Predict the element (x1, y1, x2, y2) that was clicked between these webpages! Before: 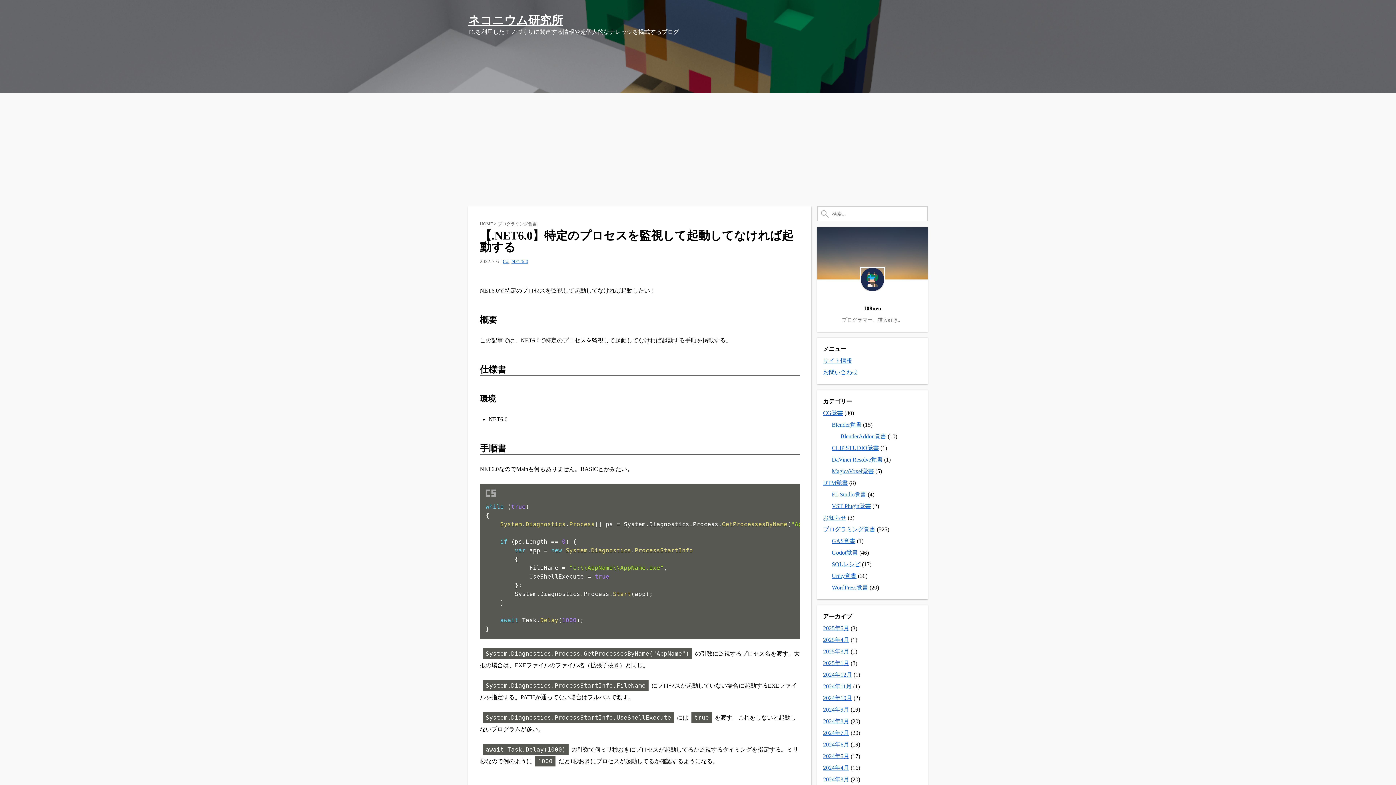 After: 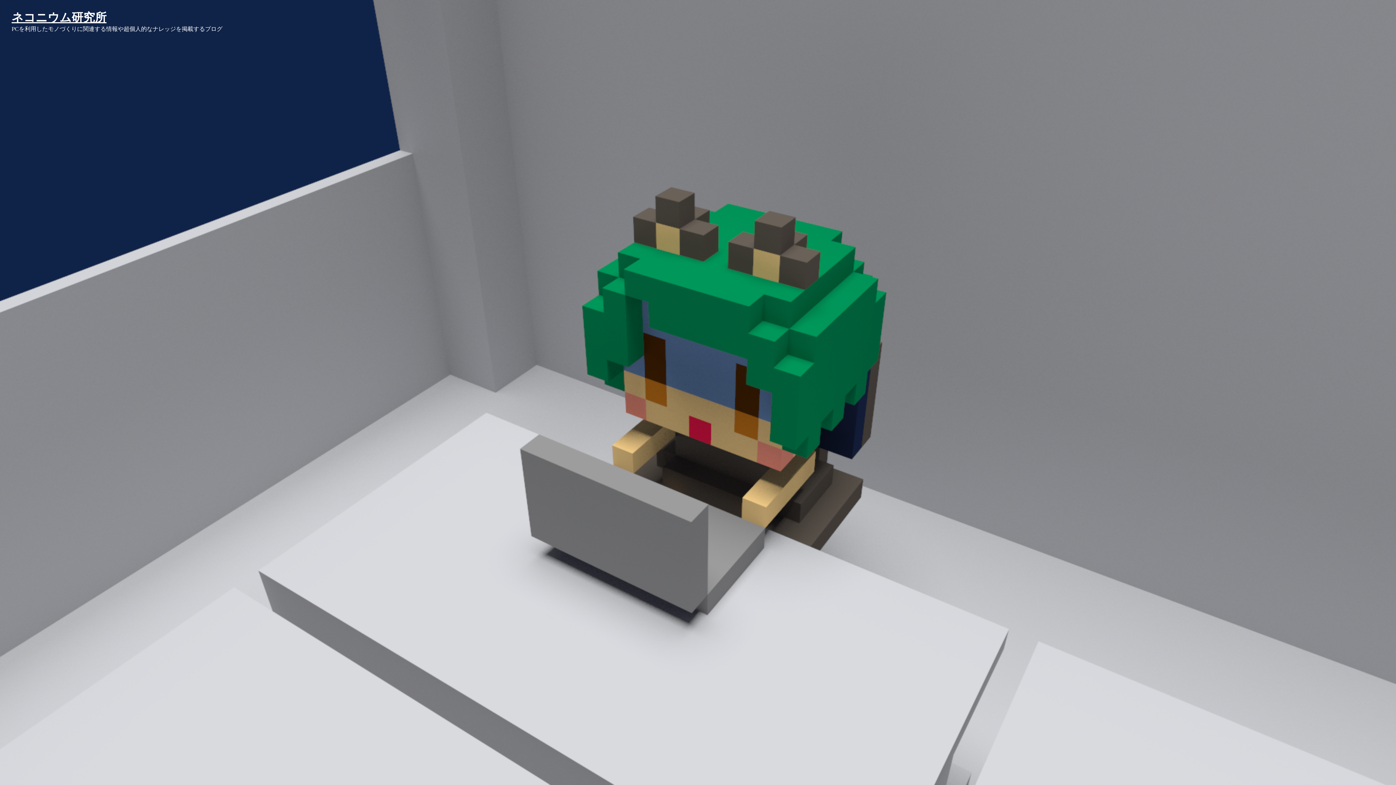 Action: bbox: (468, 13, 563, 26) label: ネコニウム研究所